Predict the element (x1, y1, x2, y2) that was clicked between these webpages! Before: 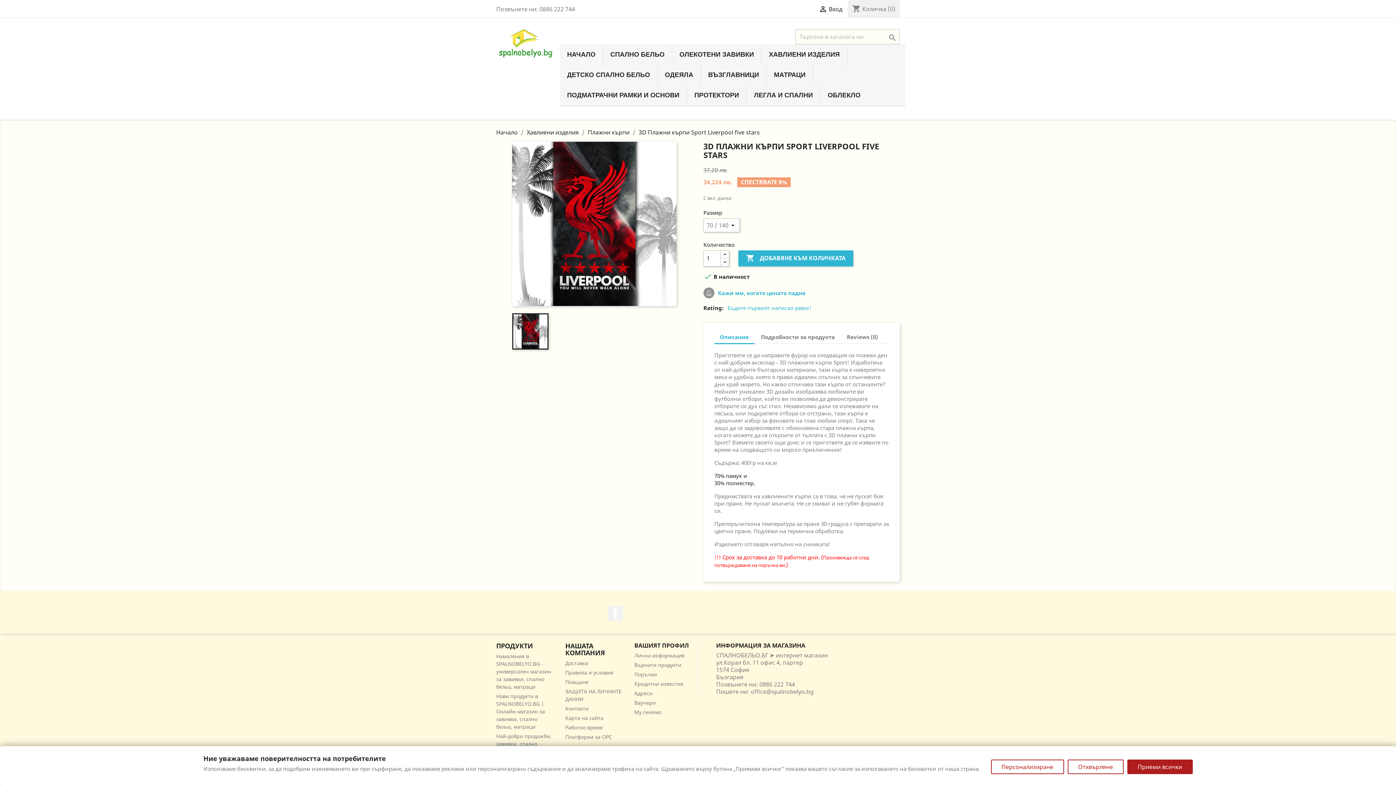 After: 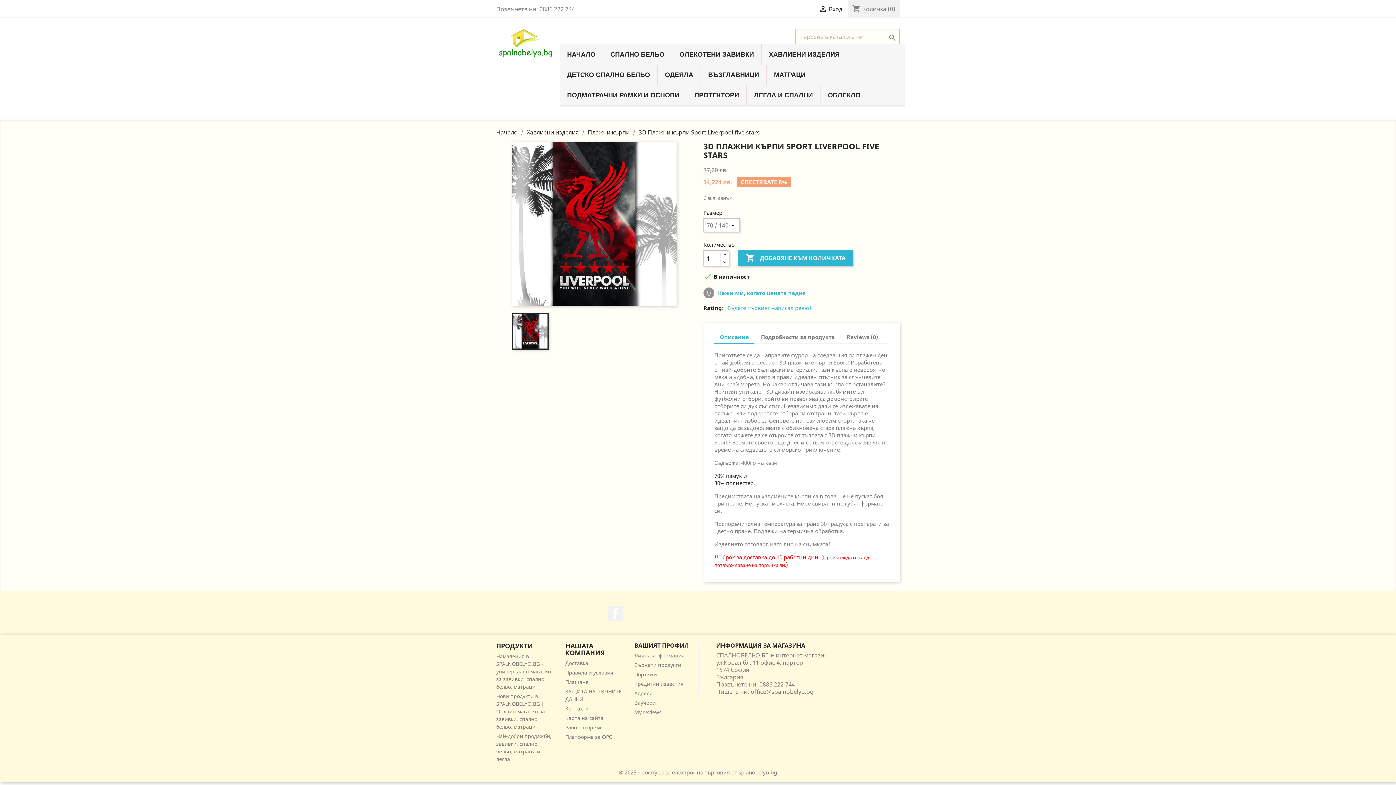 Action: bbox: (1127, 760, 1192, 774) label: Приеми всички